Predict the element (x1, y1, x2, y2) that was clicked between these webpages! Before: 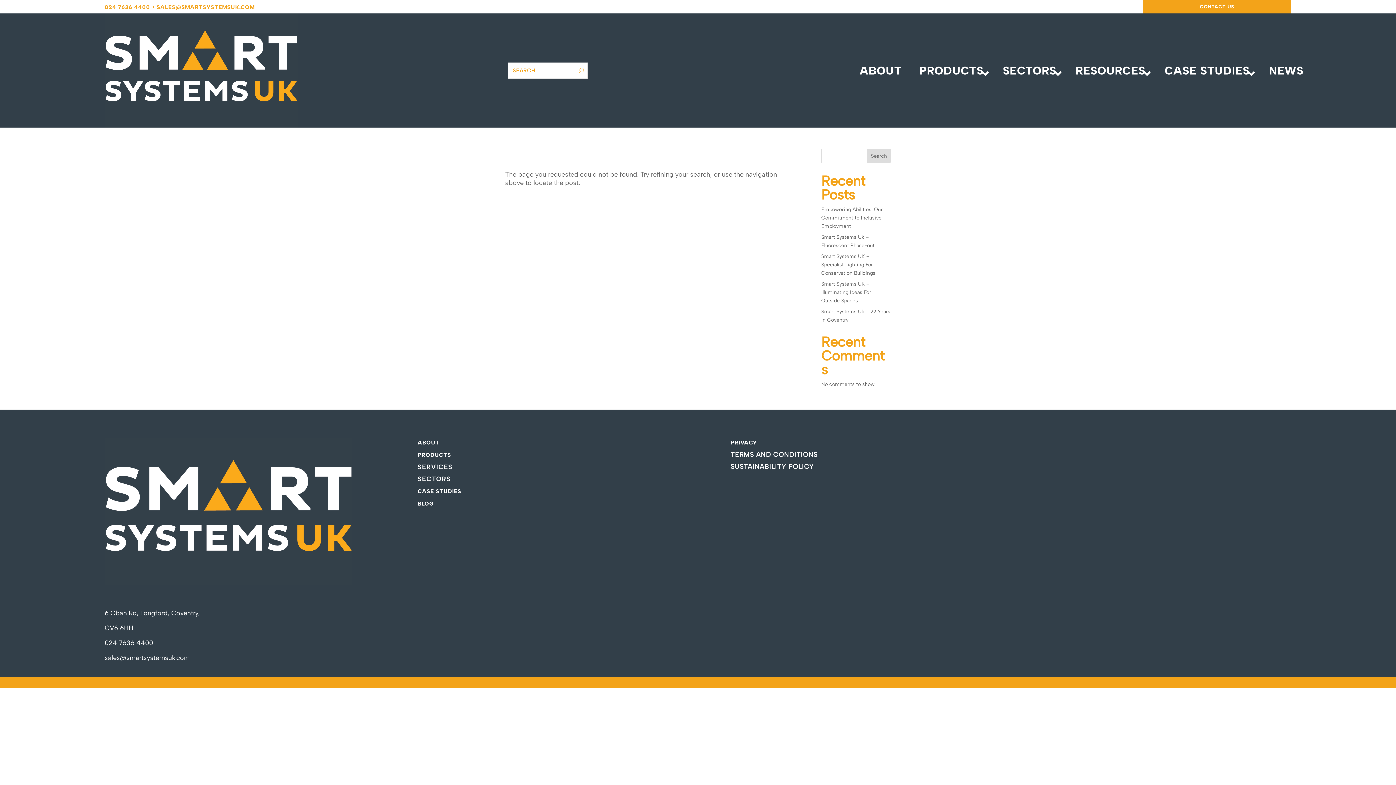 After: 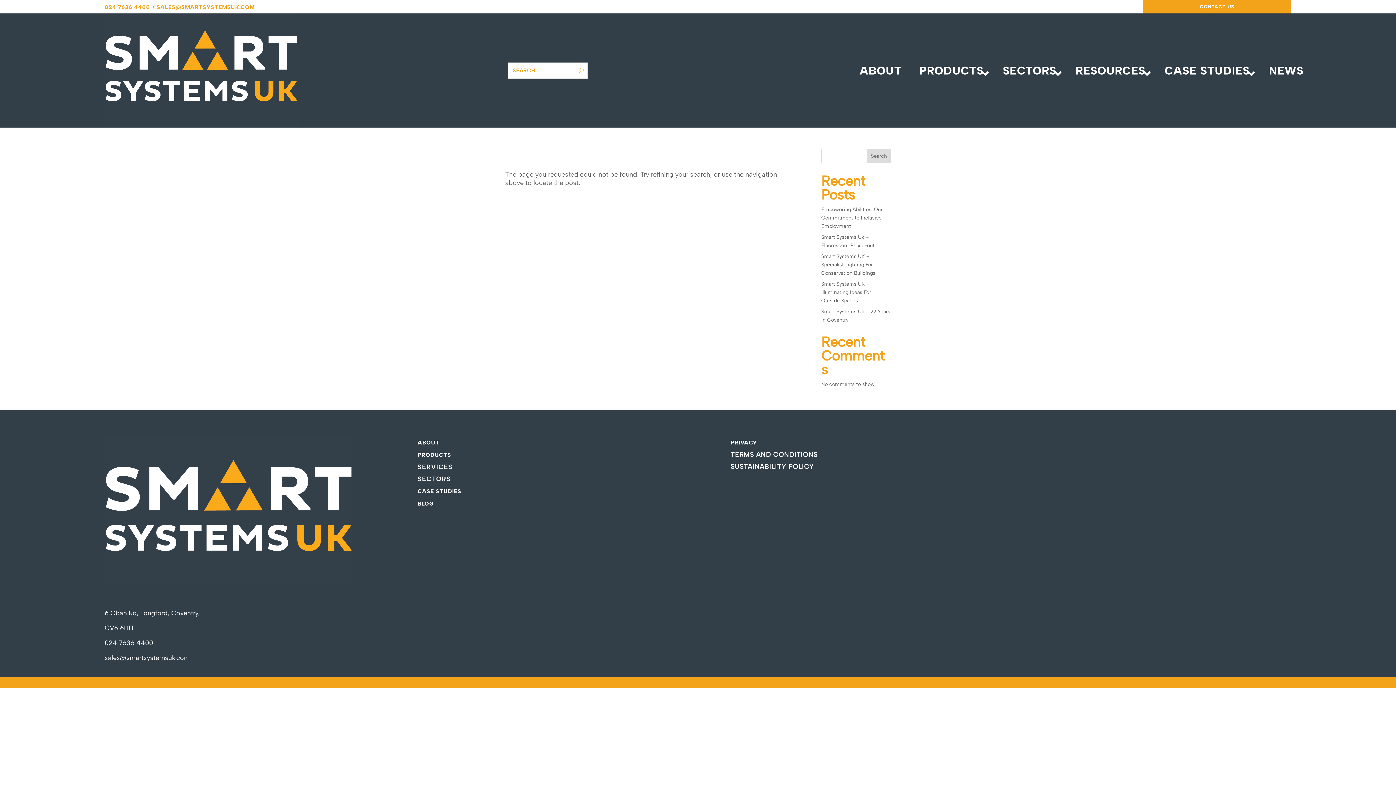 Action: label: PRIVACY bbox: (730, 439, 757, 446)